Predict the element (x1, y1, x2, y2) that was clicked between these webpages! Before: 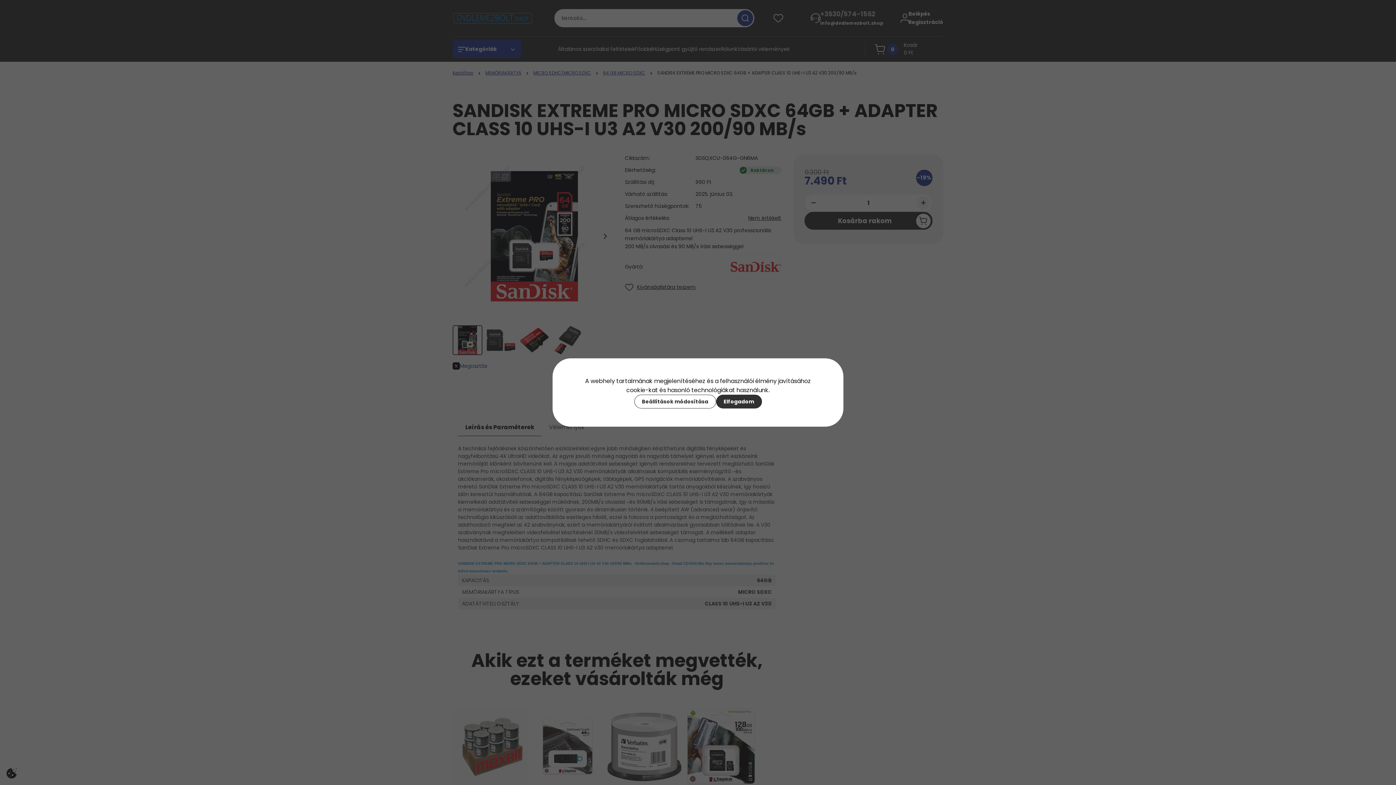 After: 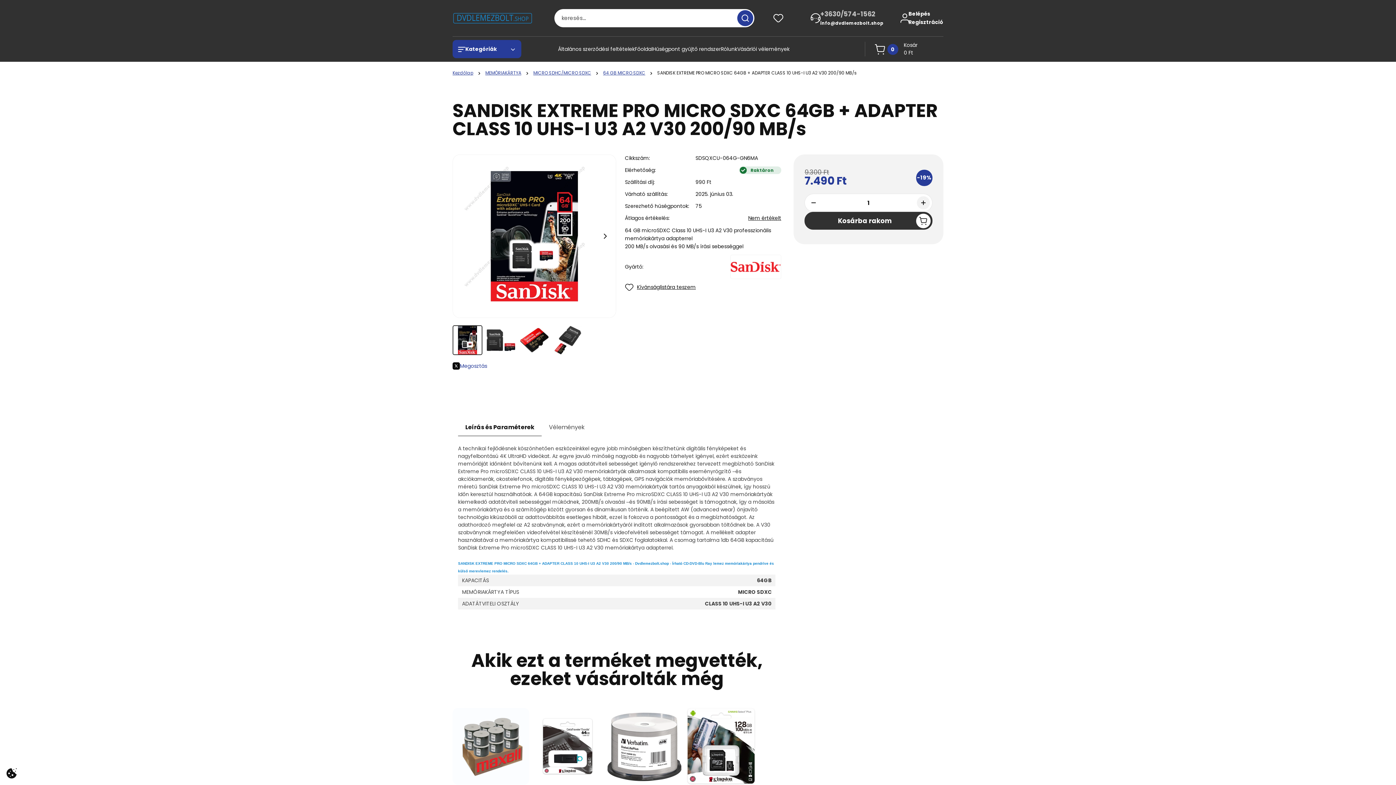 Action: bbox: (716, 394, 762, 408) label: Elfogadom